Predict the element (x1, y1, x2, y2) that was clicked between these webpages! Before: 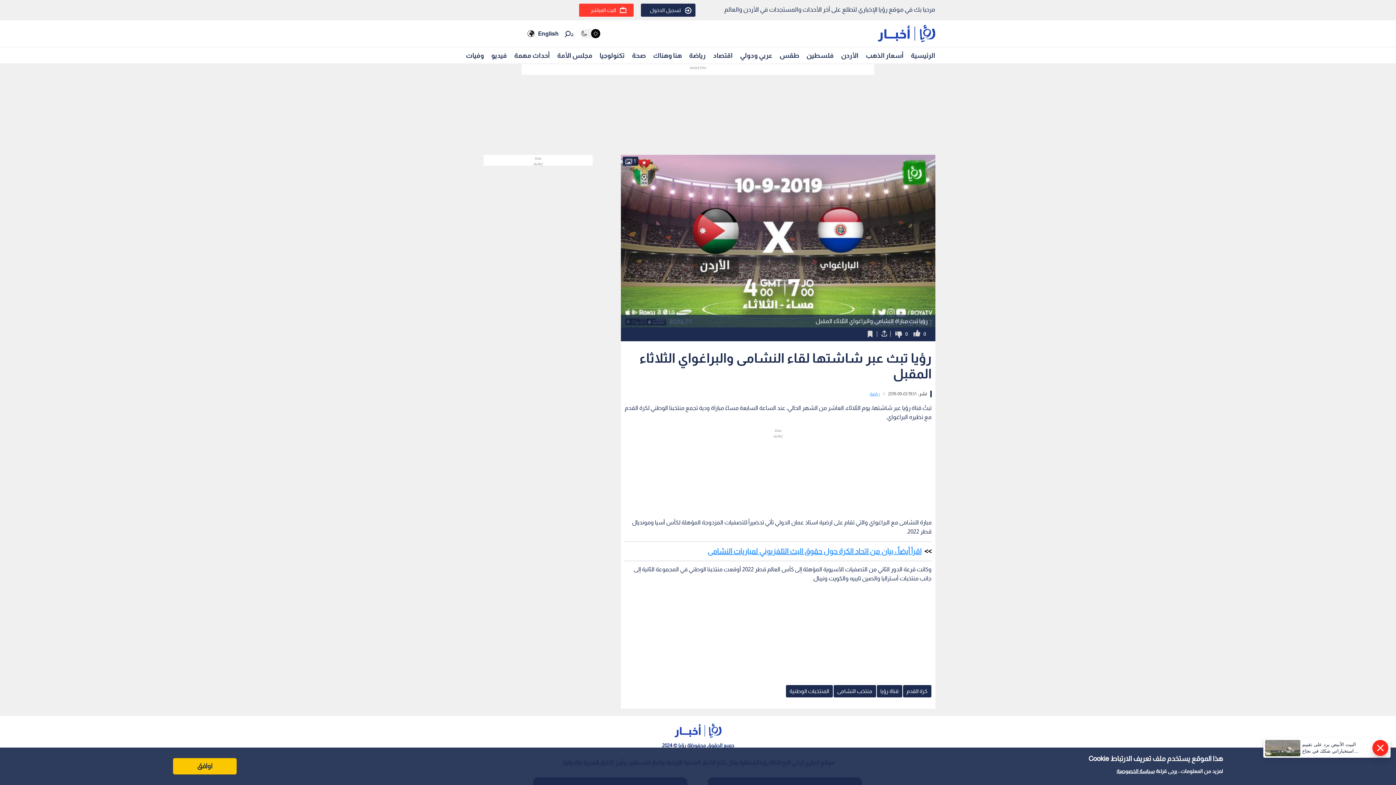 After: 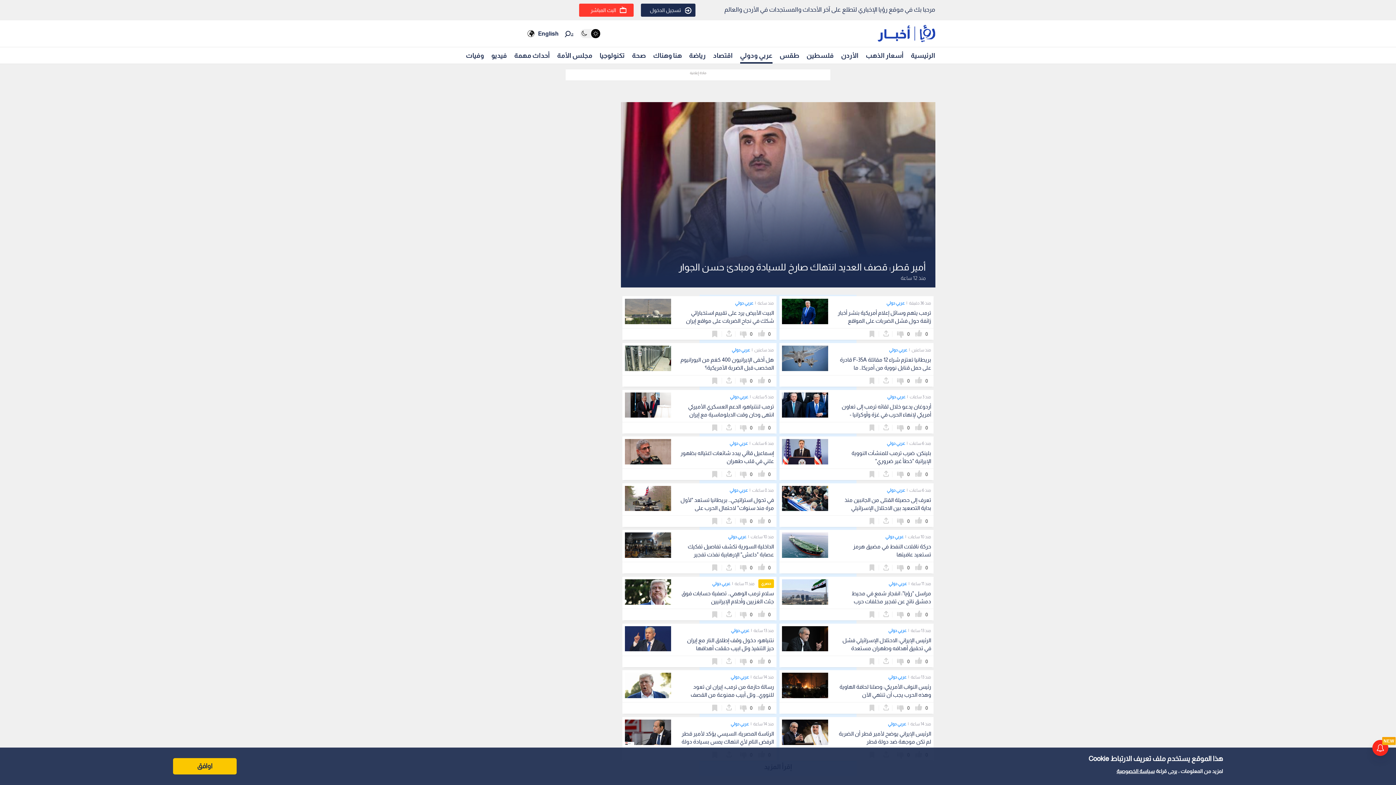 Action: label: عربي ودولي bbox: (740, 48, 772, 62)